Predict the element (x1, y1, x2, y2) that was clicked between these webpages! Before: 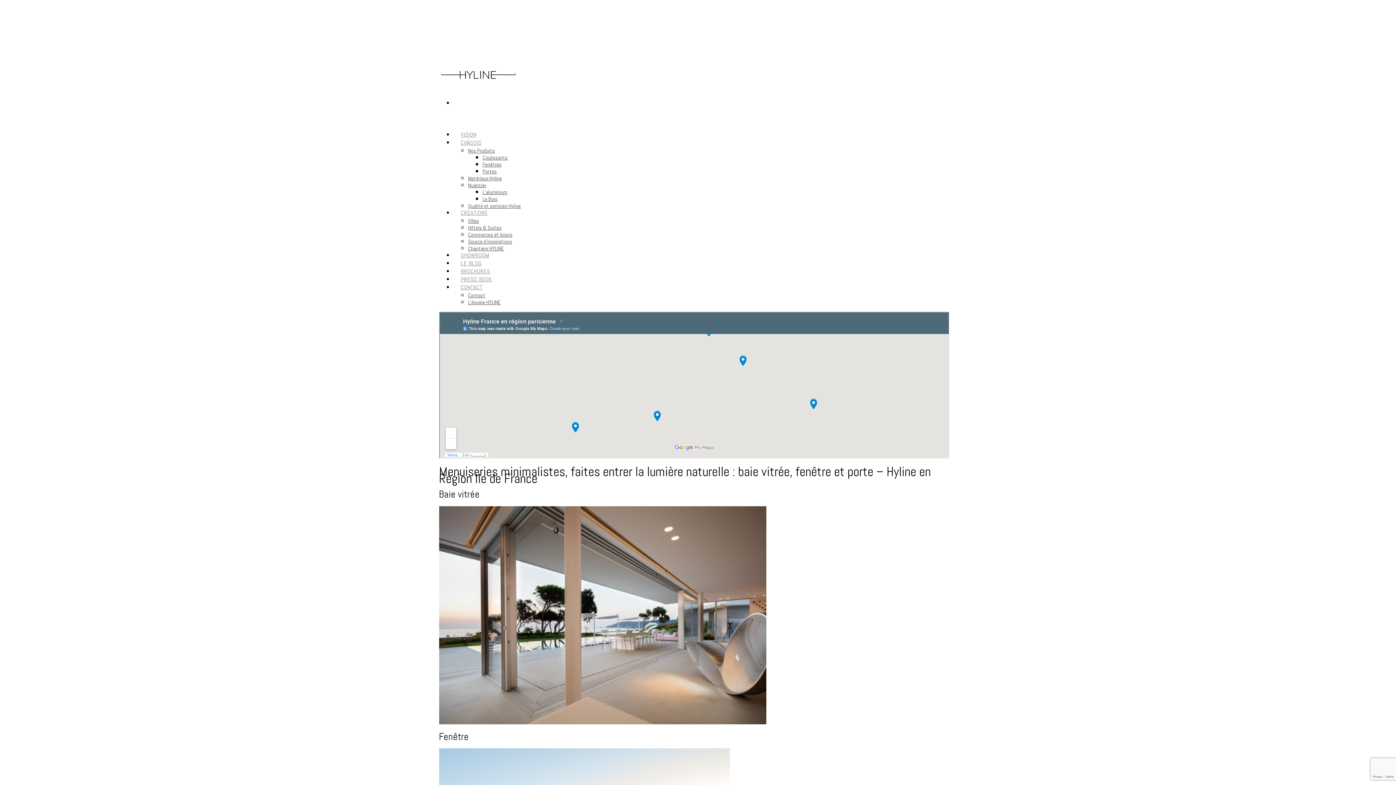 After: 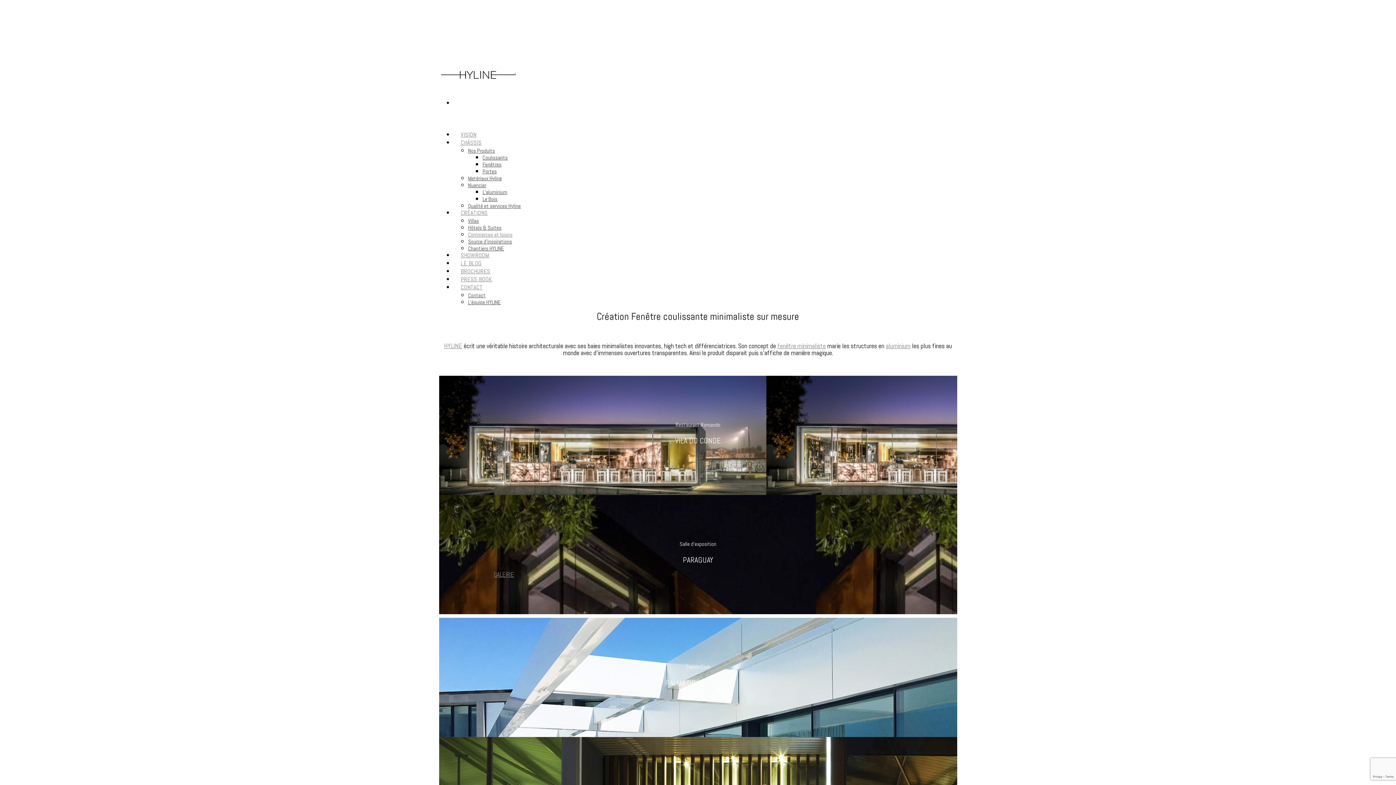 Action: bbox: (468, 231, 512, 238) label: Commerces et loisirs